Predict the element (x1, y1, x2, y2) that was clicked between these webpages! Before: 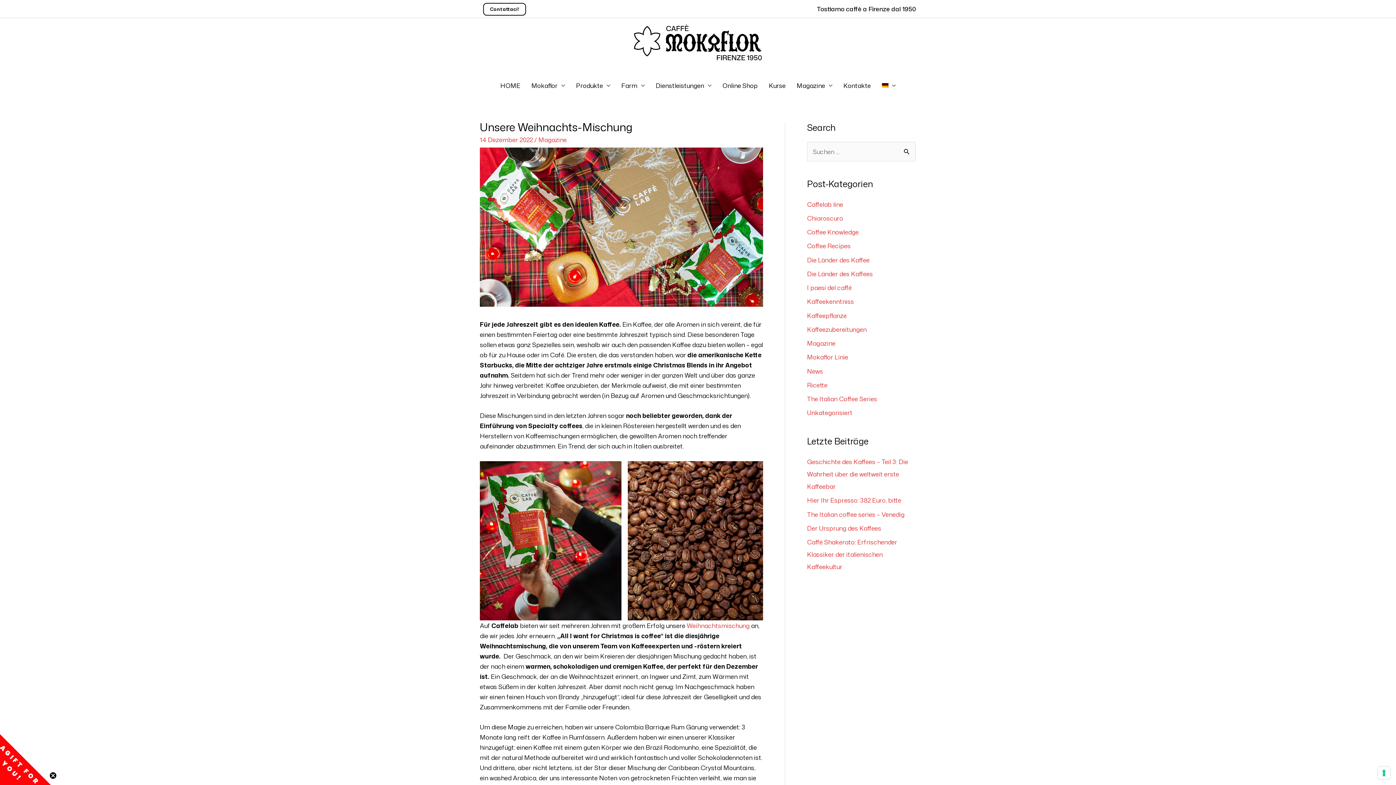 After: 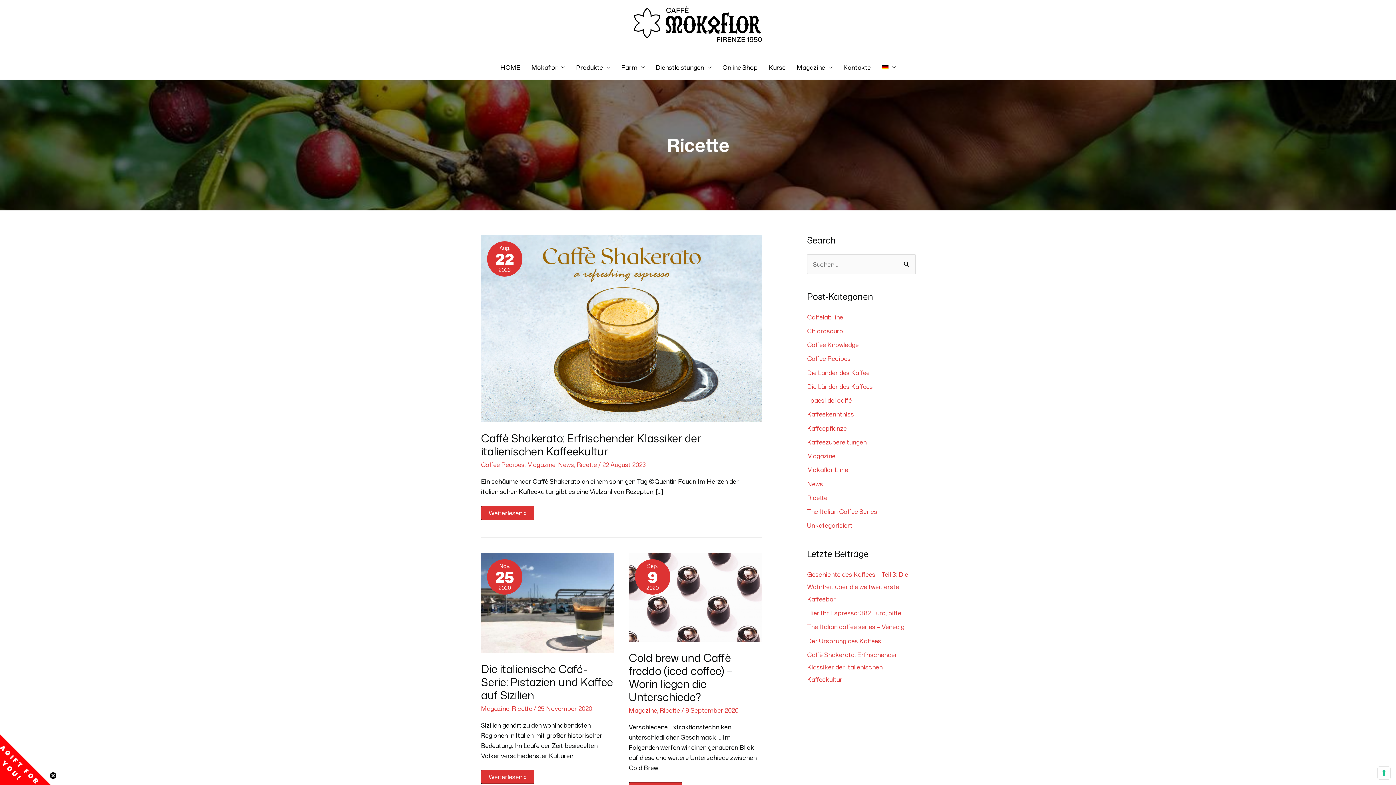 Action: bbox: (807, 380, 827, 389) label: Ricette